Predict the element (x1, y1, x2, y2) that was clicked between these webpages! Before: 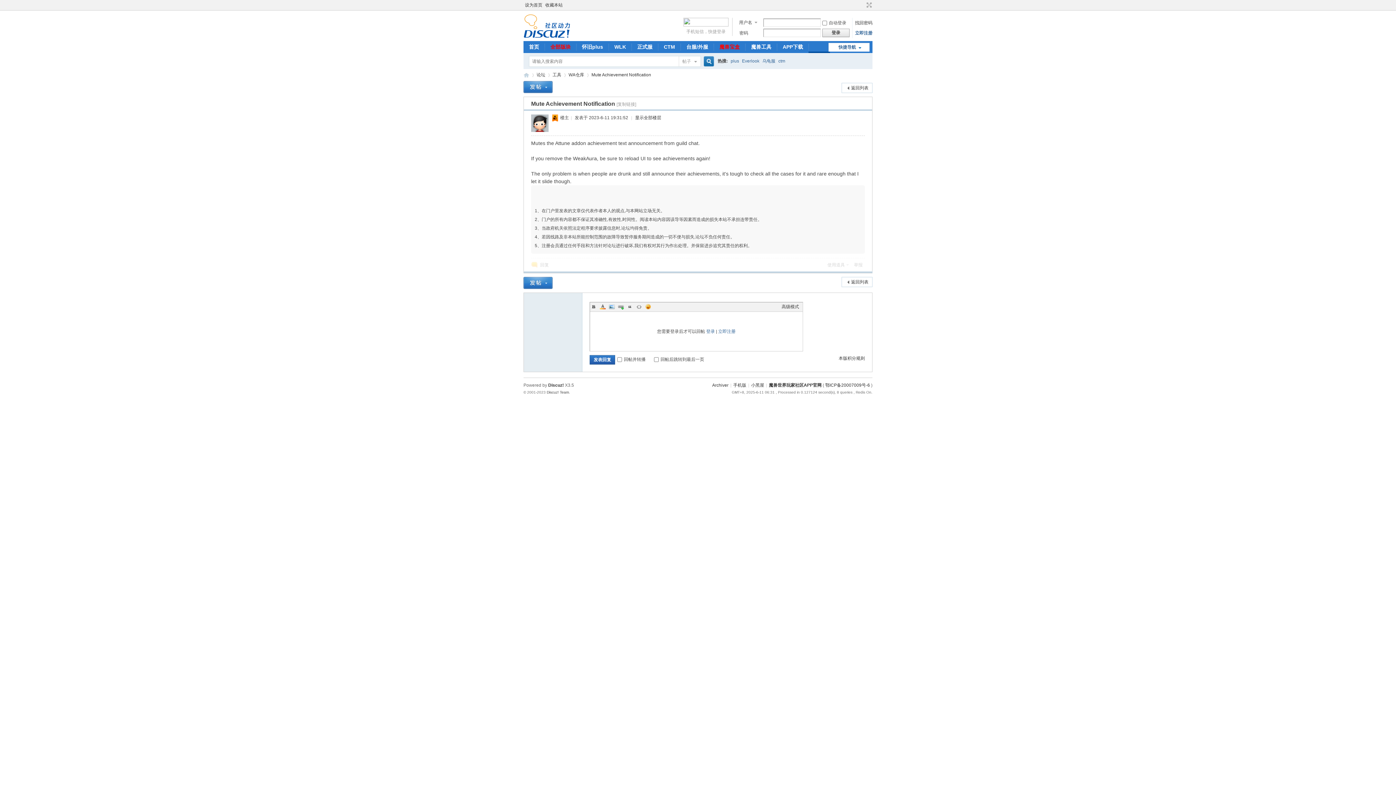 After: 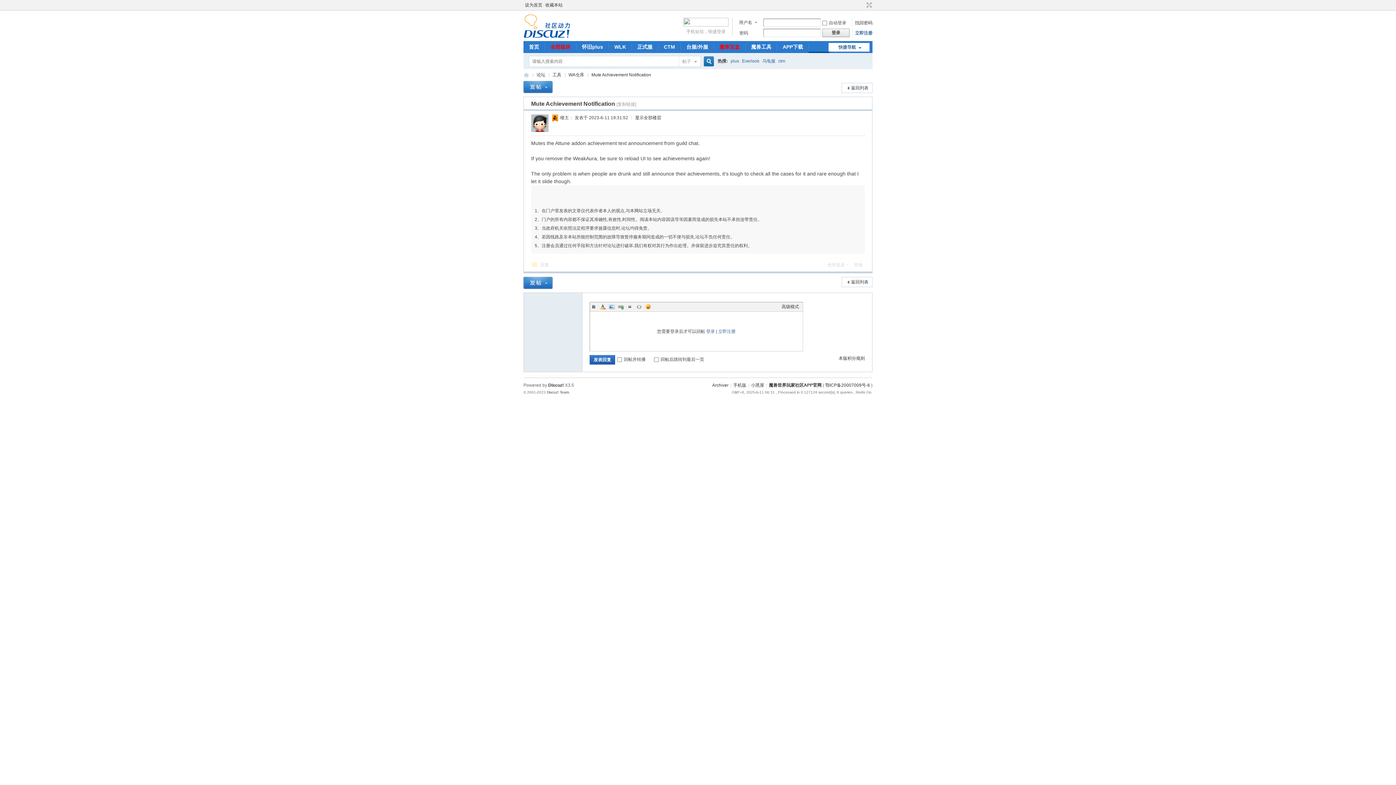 Action: label: Quote bbox: (626, 303, 633, 310)